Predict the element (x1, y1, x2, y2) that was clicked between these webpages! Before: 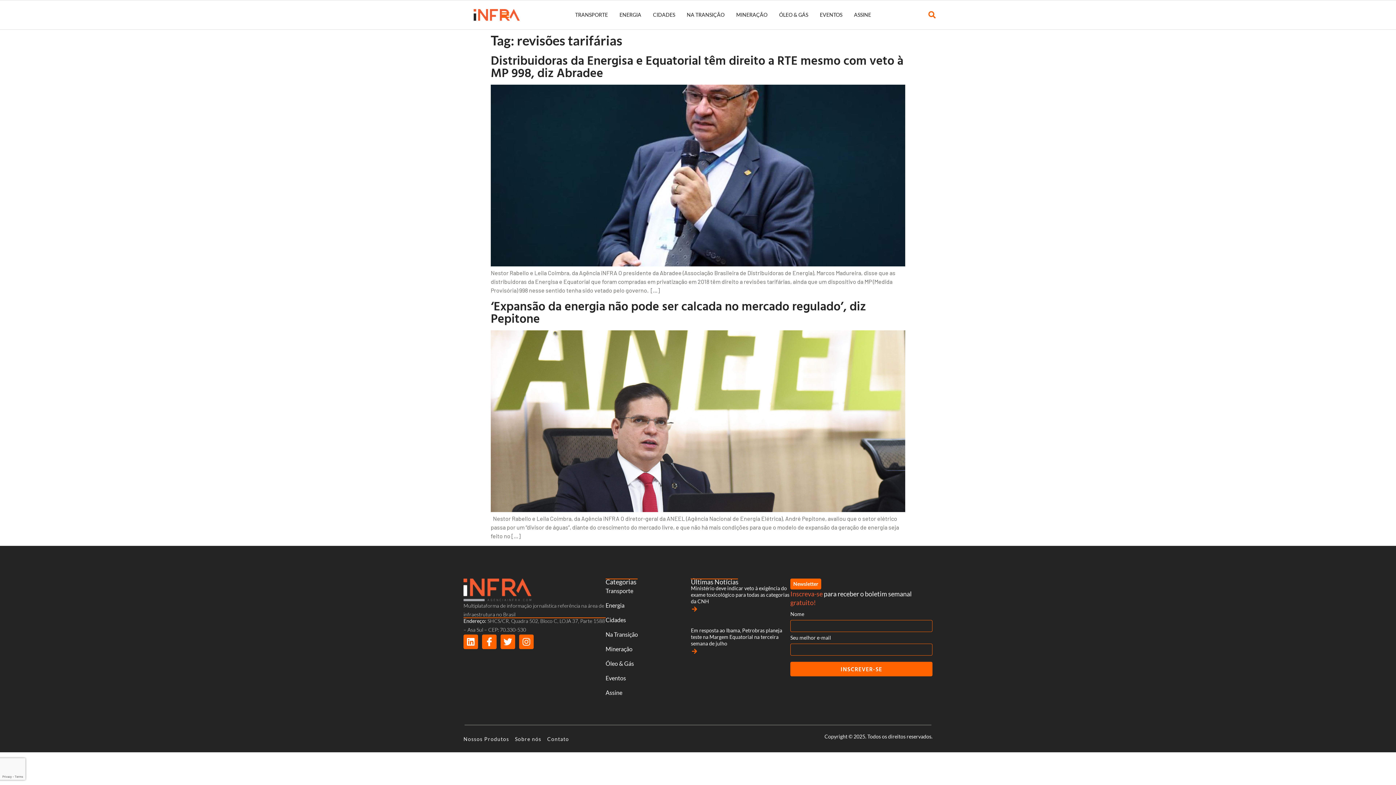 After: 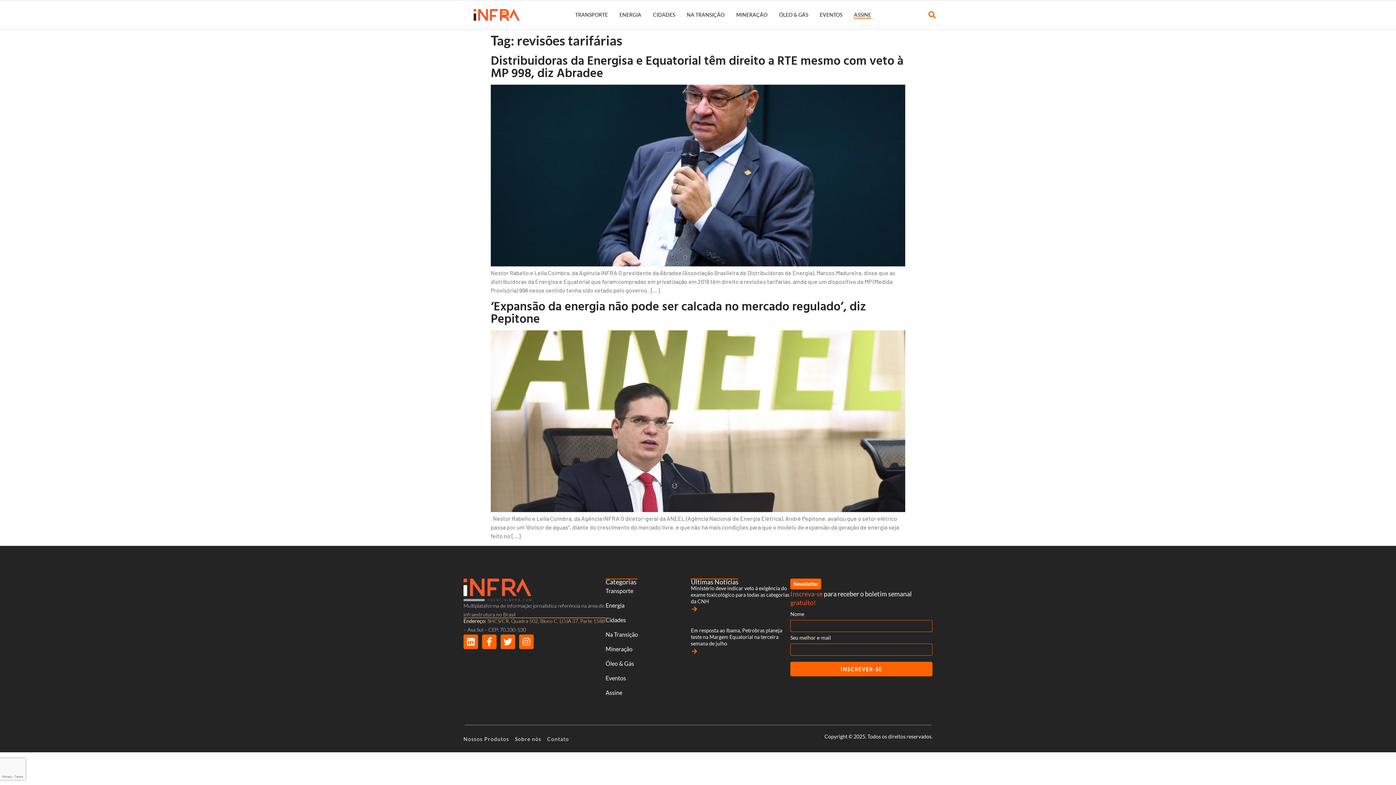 Action: bbox: (854, 11, 871, 18) label: ASSINE